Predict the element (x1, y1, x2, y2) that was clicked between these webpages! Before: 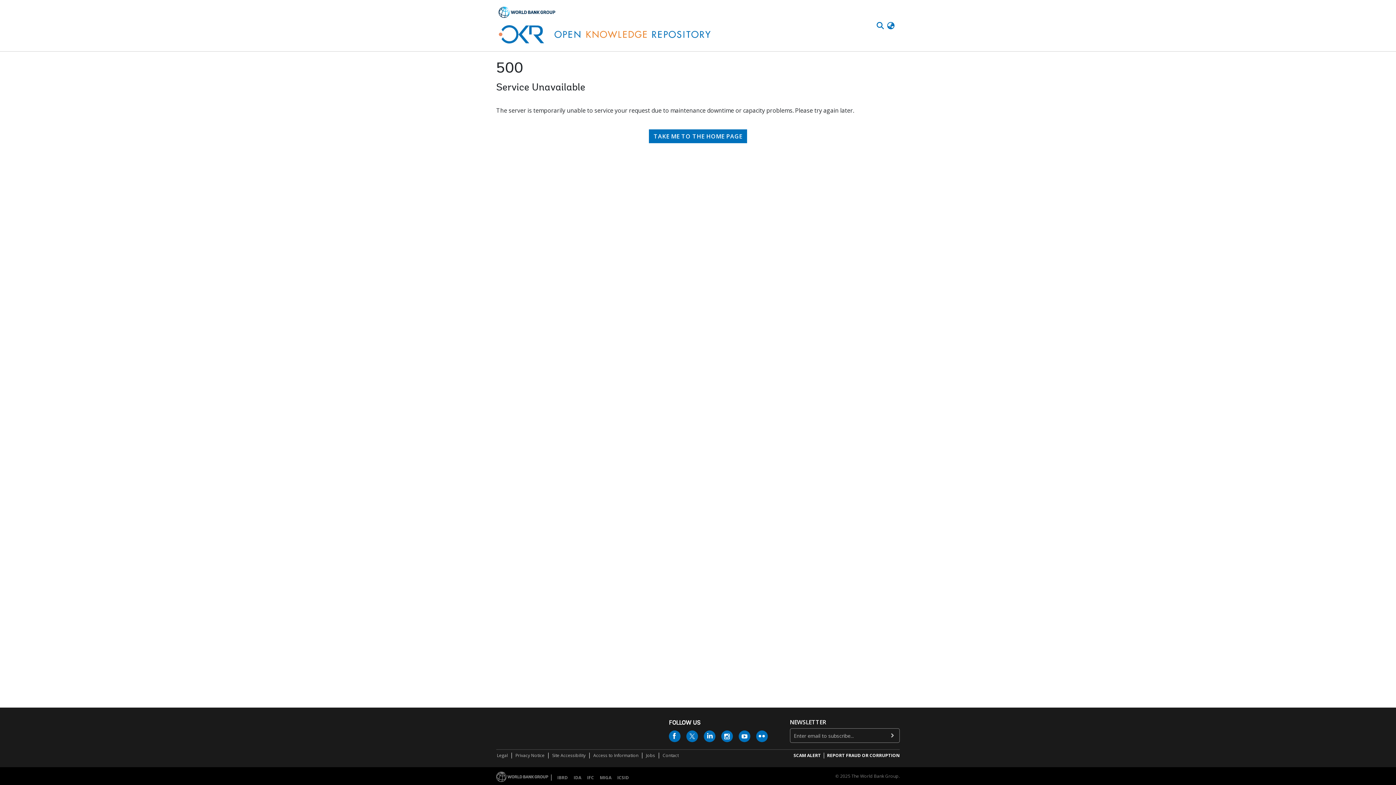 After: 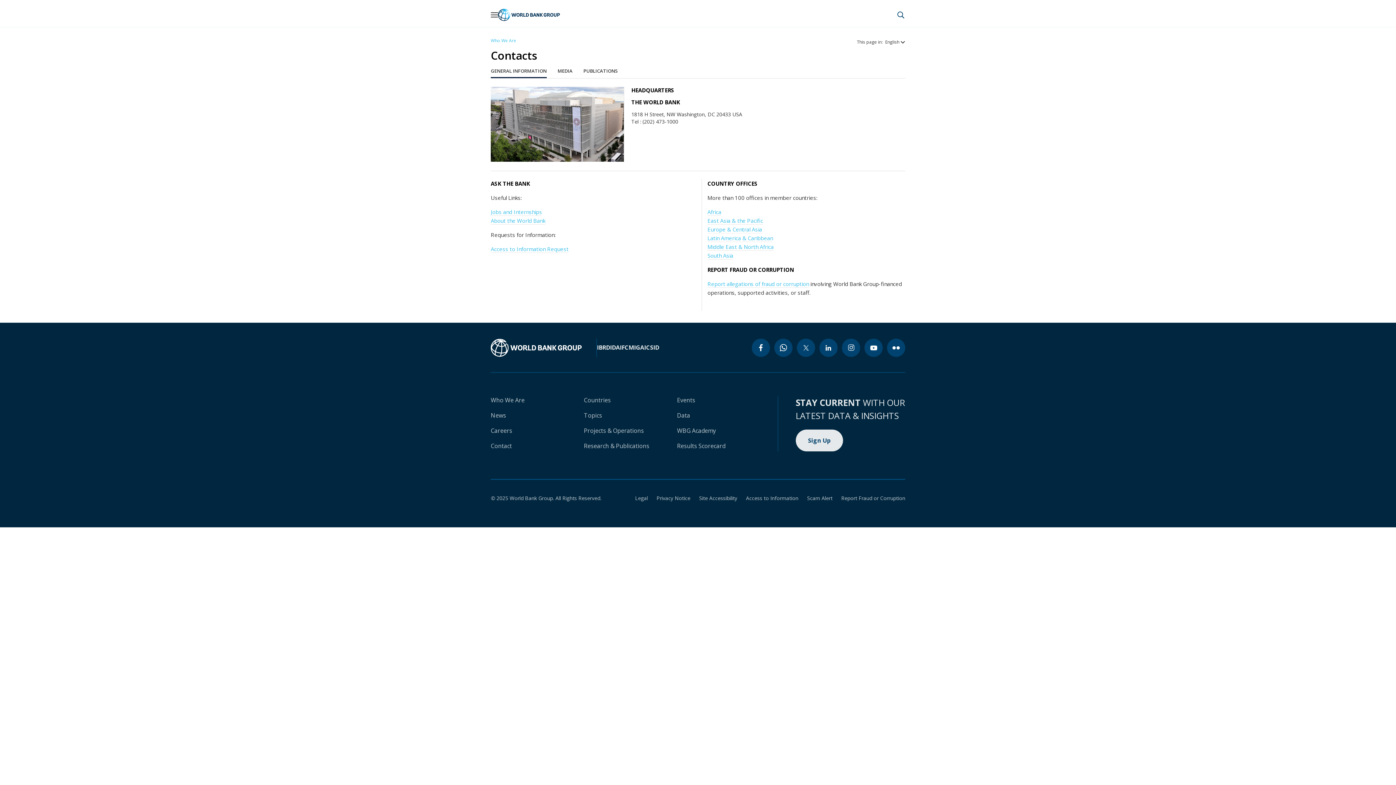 Action: label: Contact bbox: (662, 752, 679, 759)